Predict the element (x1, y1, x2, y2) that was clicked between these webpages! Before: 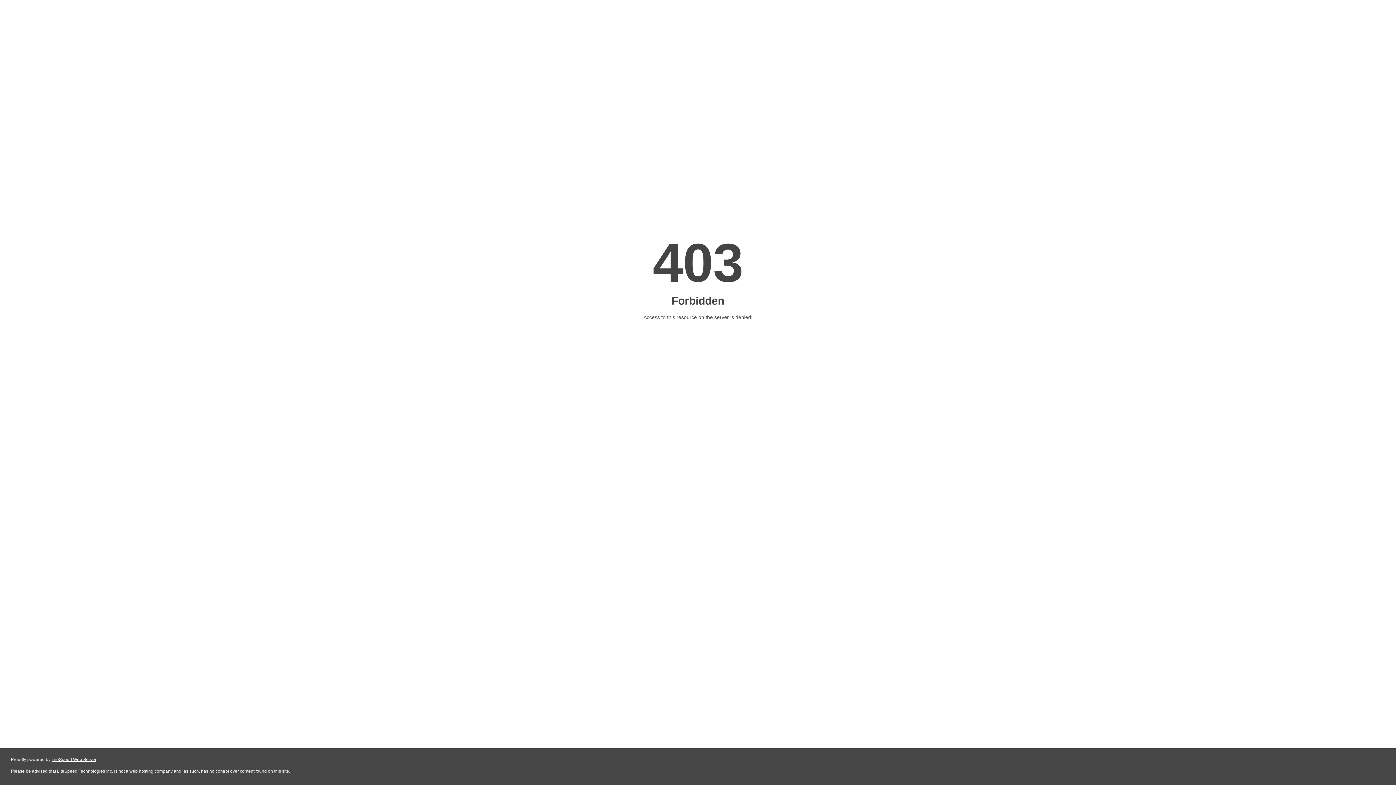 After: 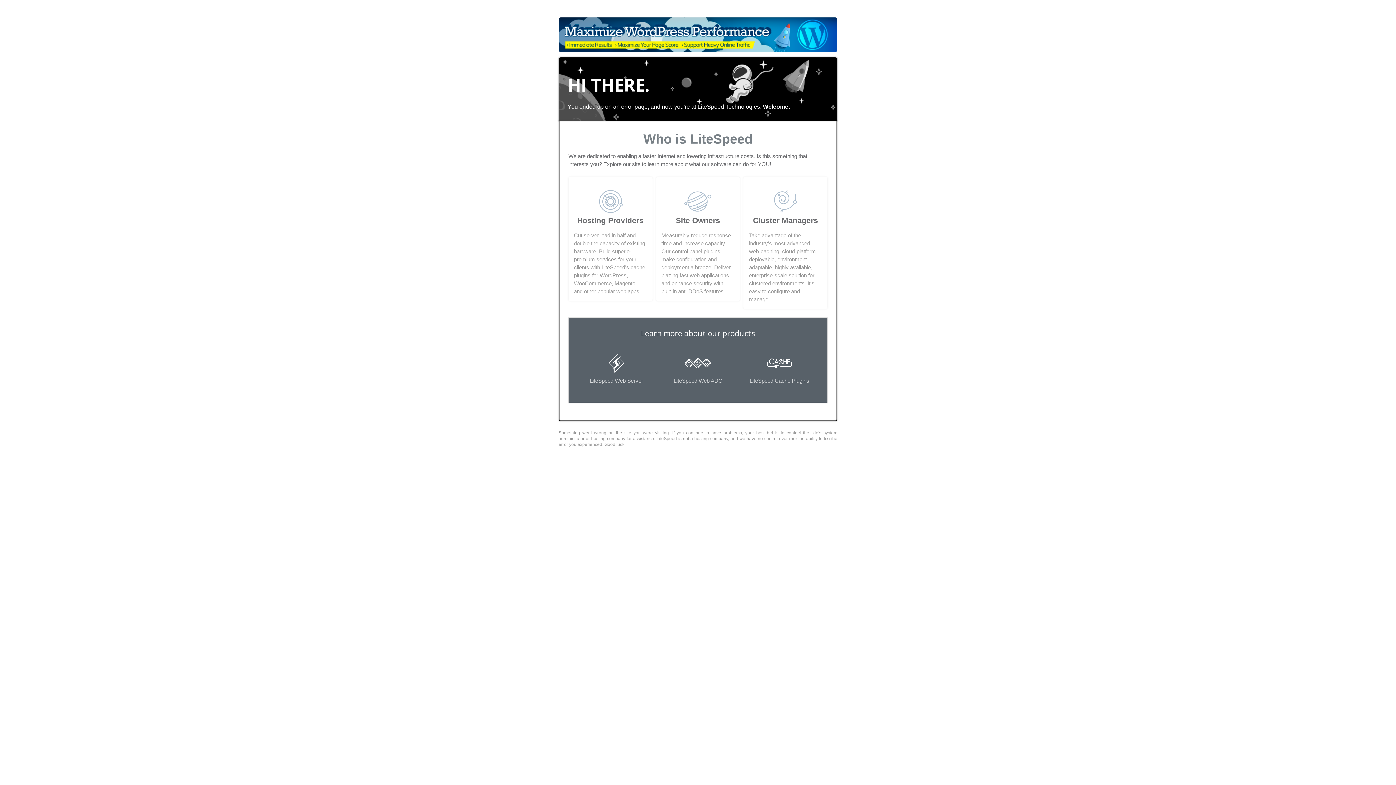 Action: label: LiteSpeed Web Server bbox: (51, 757, 96, 762)